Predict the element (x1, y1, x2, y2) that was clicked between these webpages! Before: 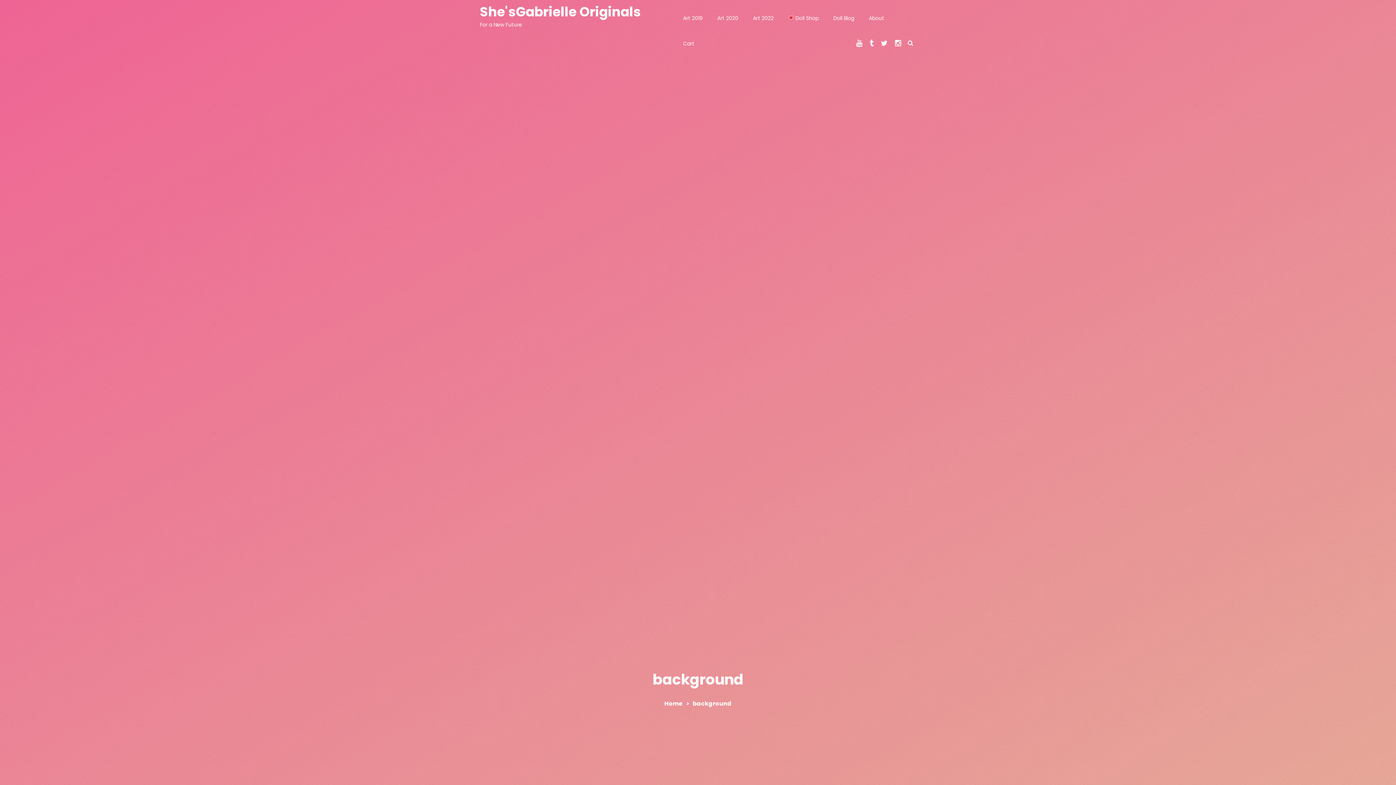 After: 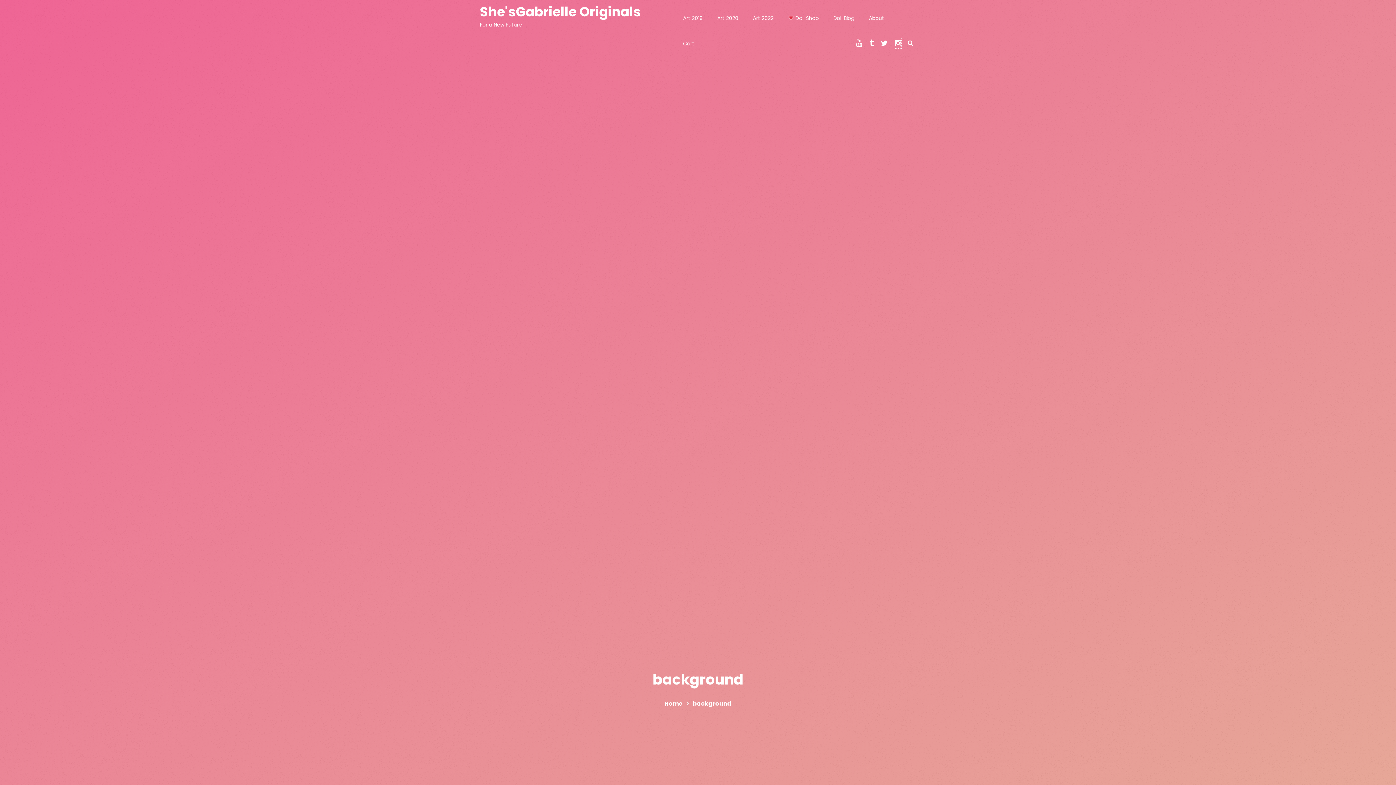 Action: bbox: (895, 38, 901, 48)